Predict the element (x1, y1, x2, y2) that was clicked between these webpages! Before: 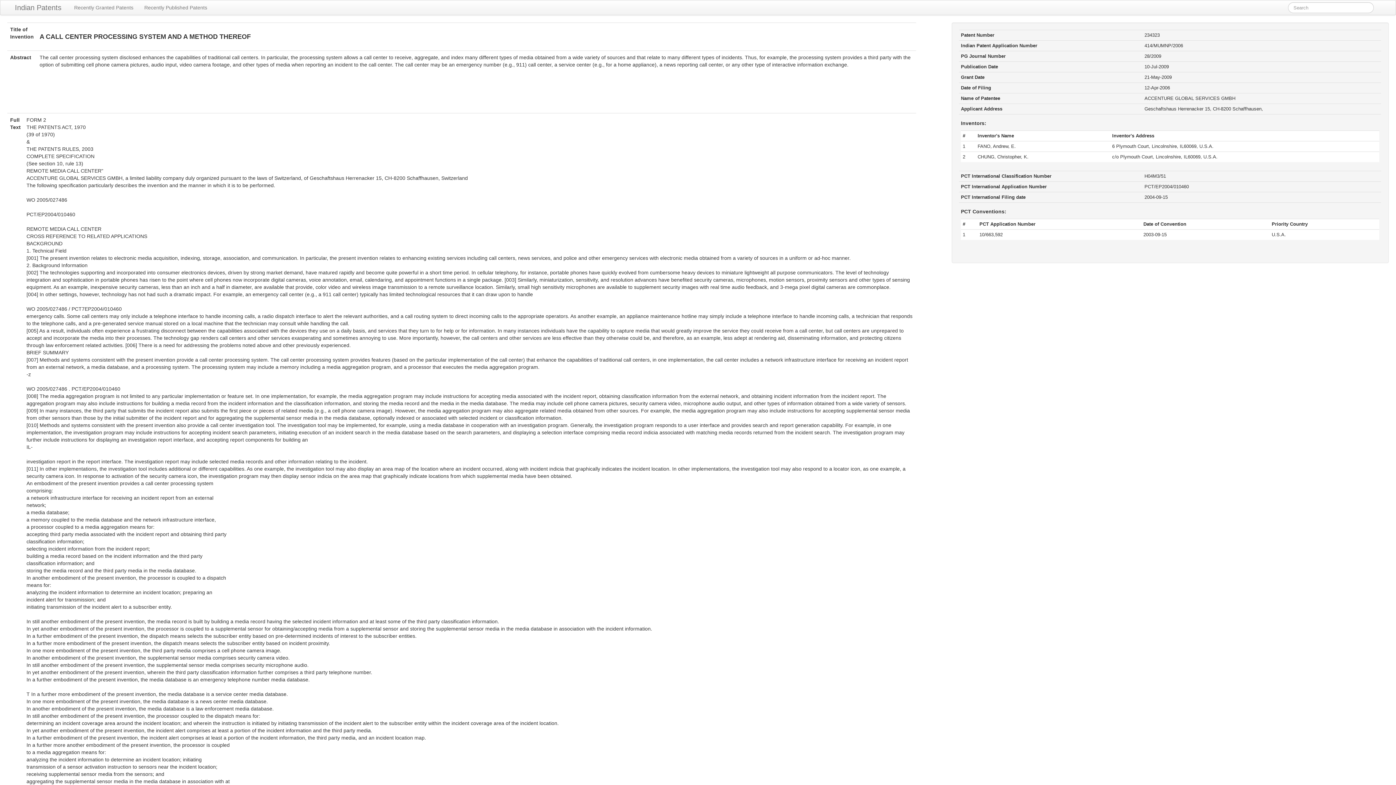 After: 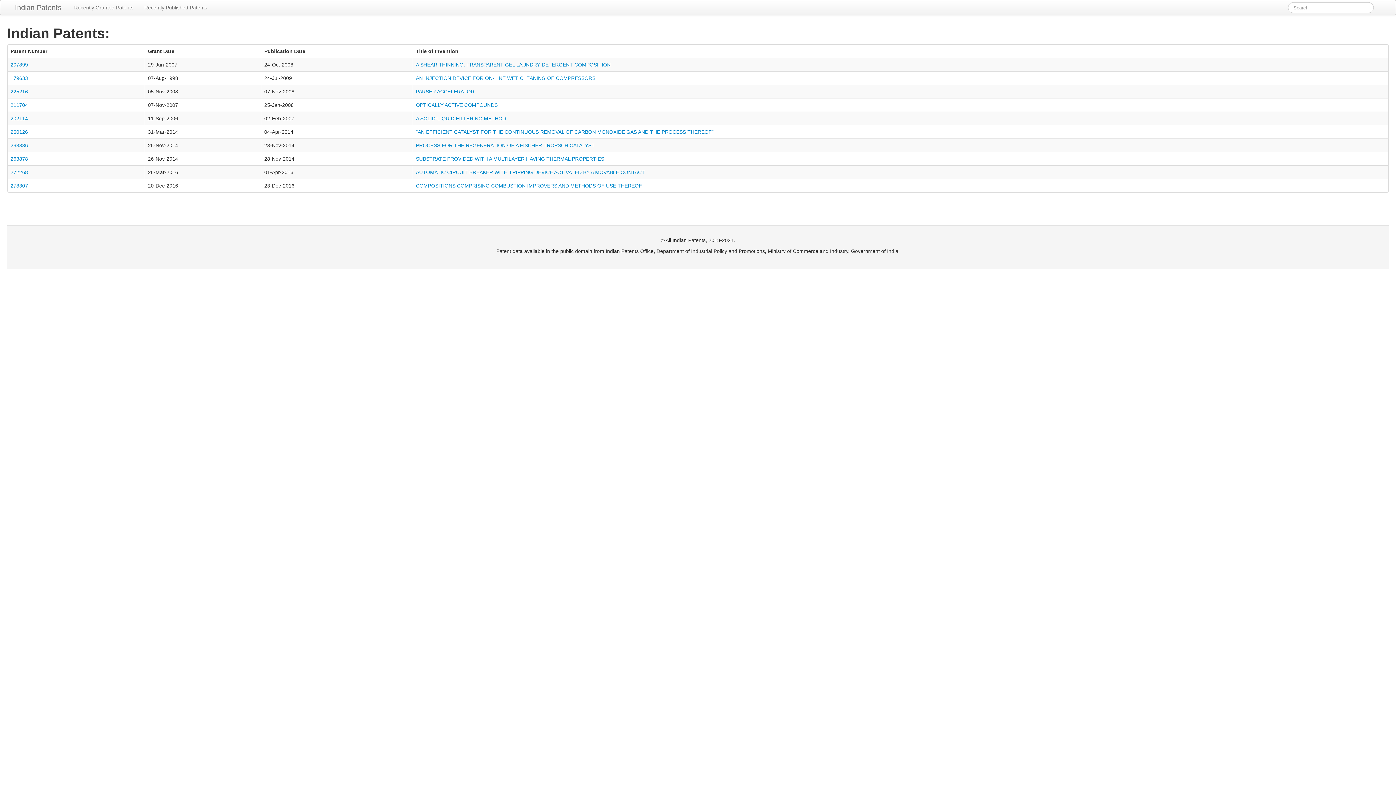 Action: label: Indian Patents bbox: (7, 0, 68, 14)